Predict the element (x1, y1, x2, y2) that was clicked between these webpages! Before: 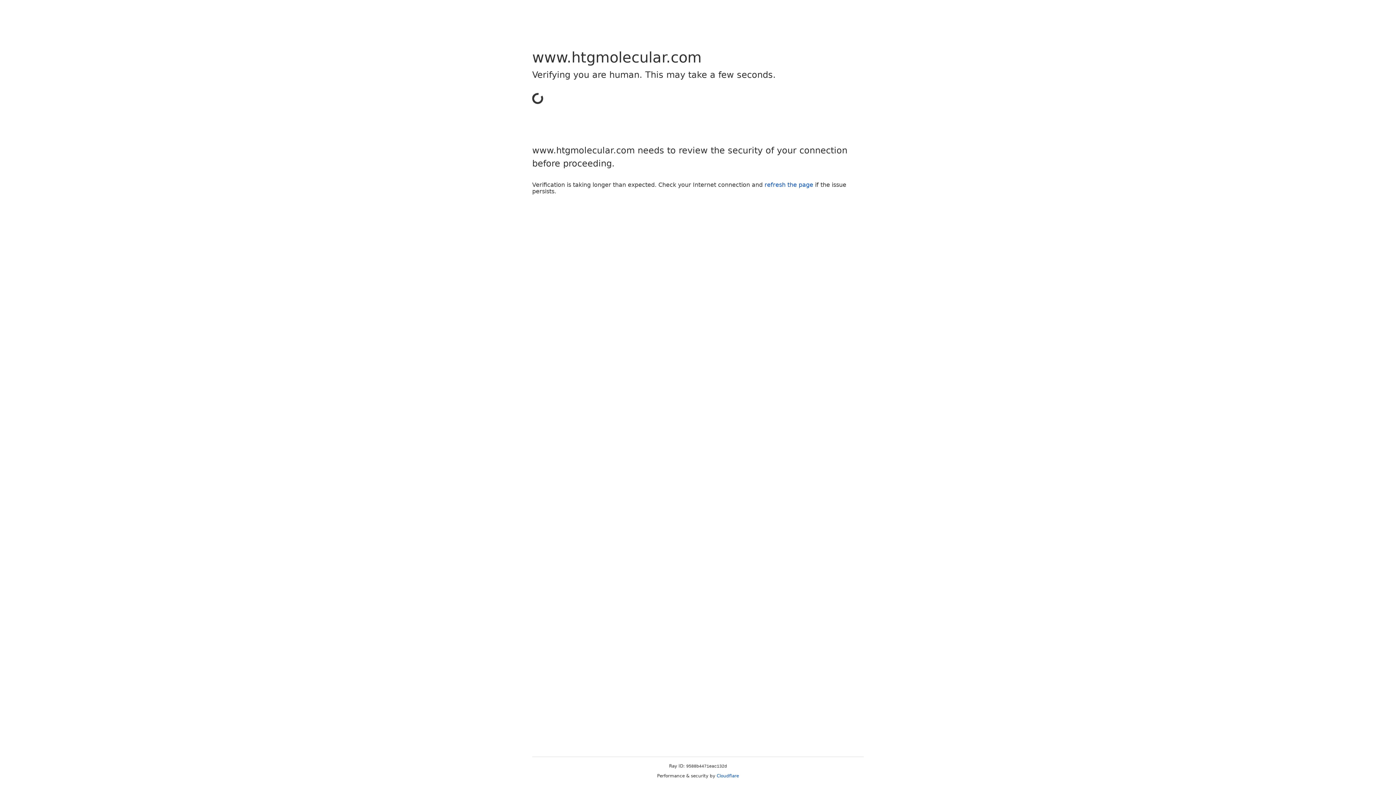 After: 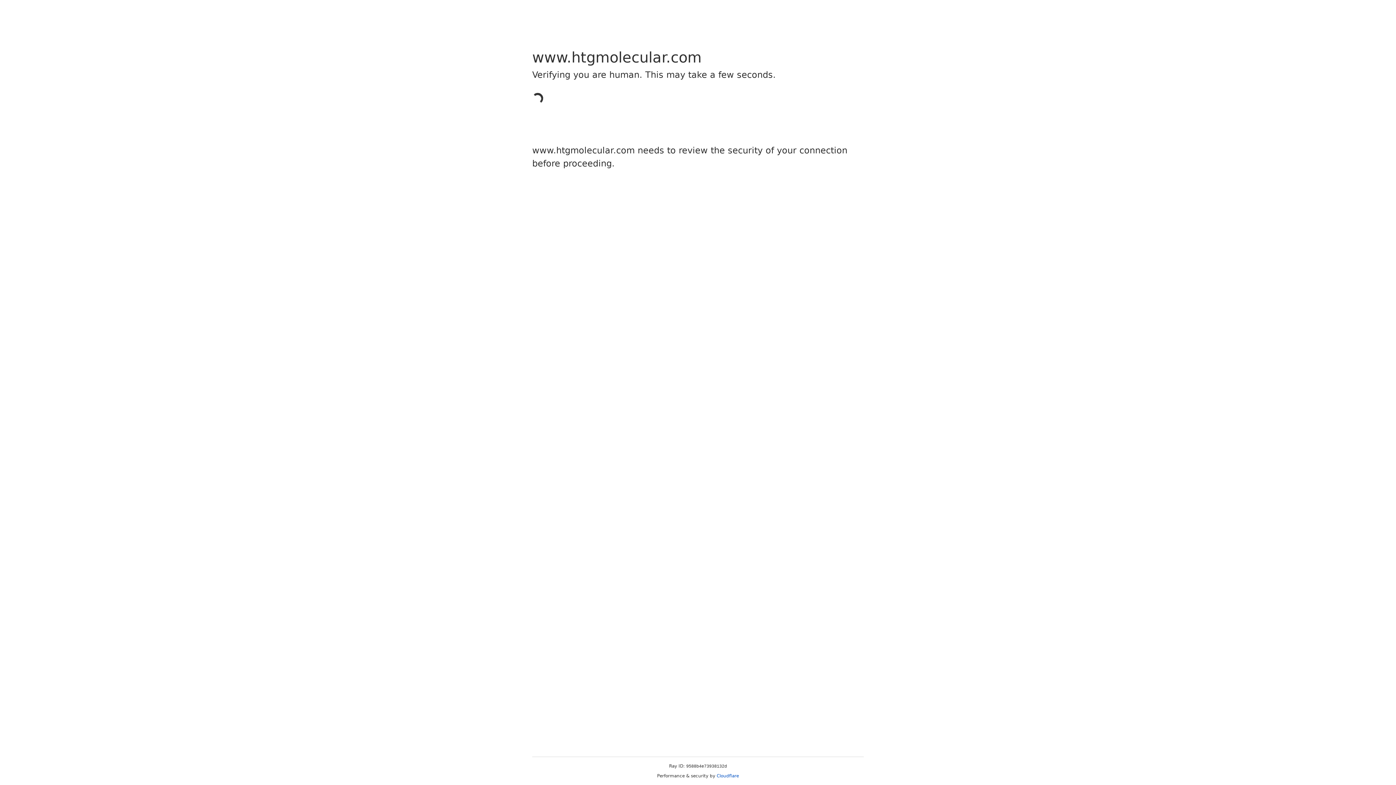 Action: bbox: (716, 773, 739, 778) label: Cloudflare